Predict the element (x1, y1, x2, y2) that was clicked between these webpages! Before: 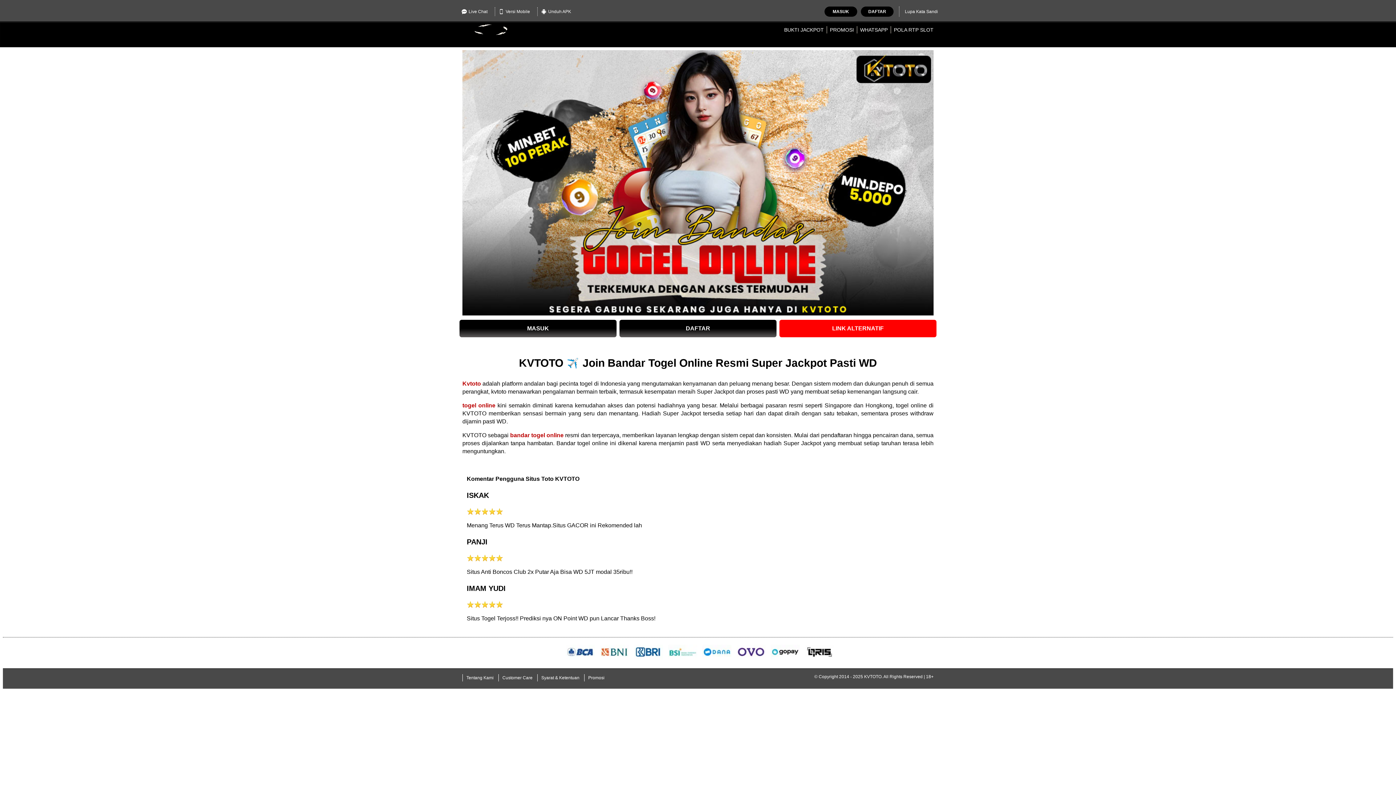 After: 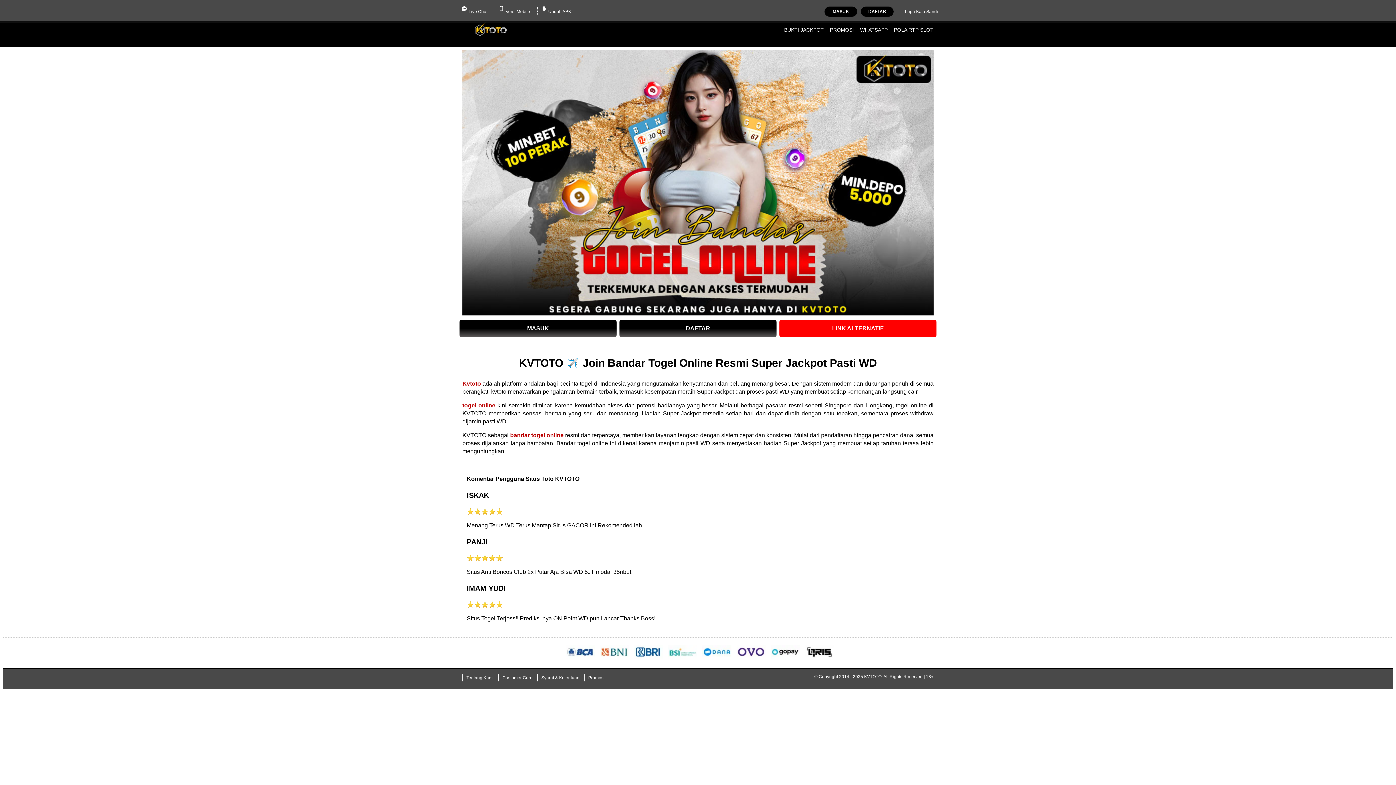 Action: bbox: (462, 402, 495, 408) label: togel online